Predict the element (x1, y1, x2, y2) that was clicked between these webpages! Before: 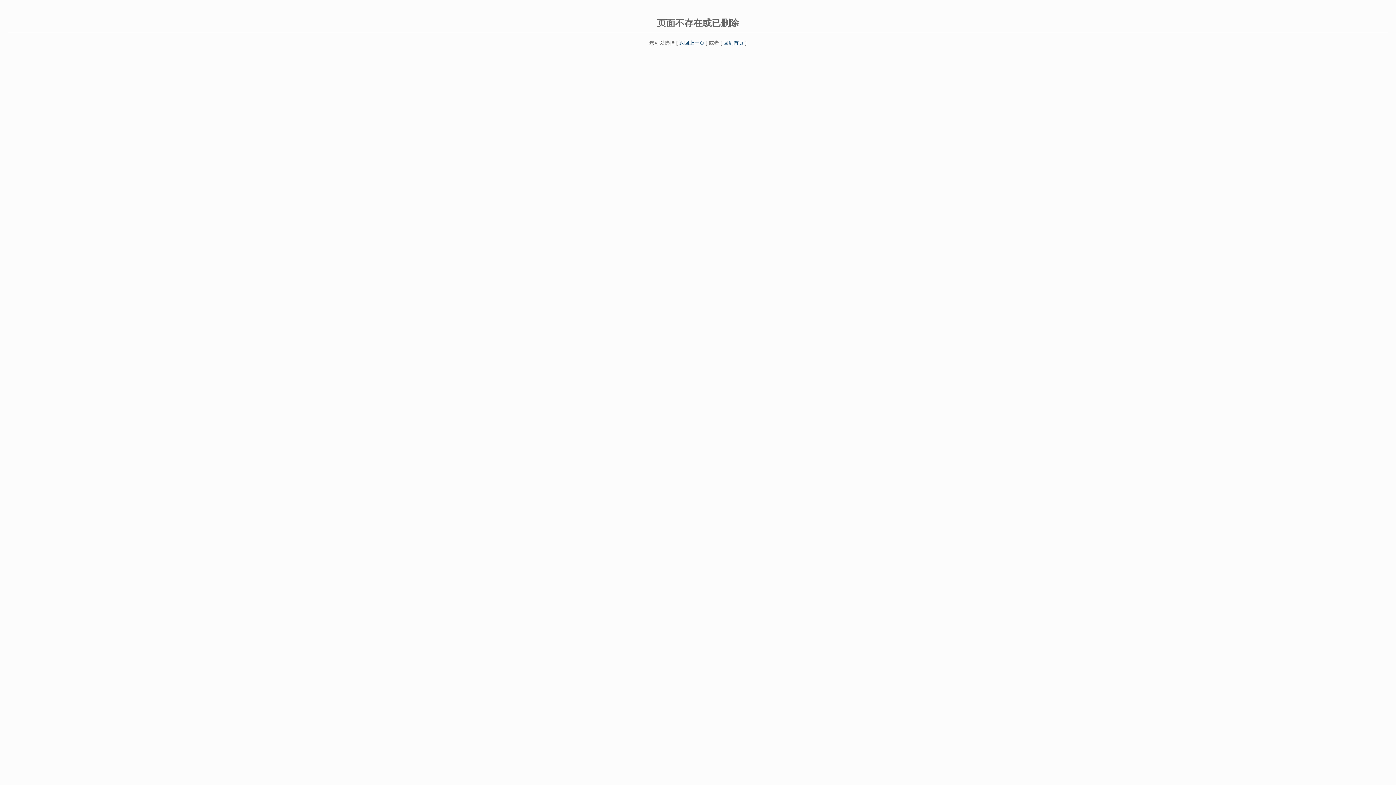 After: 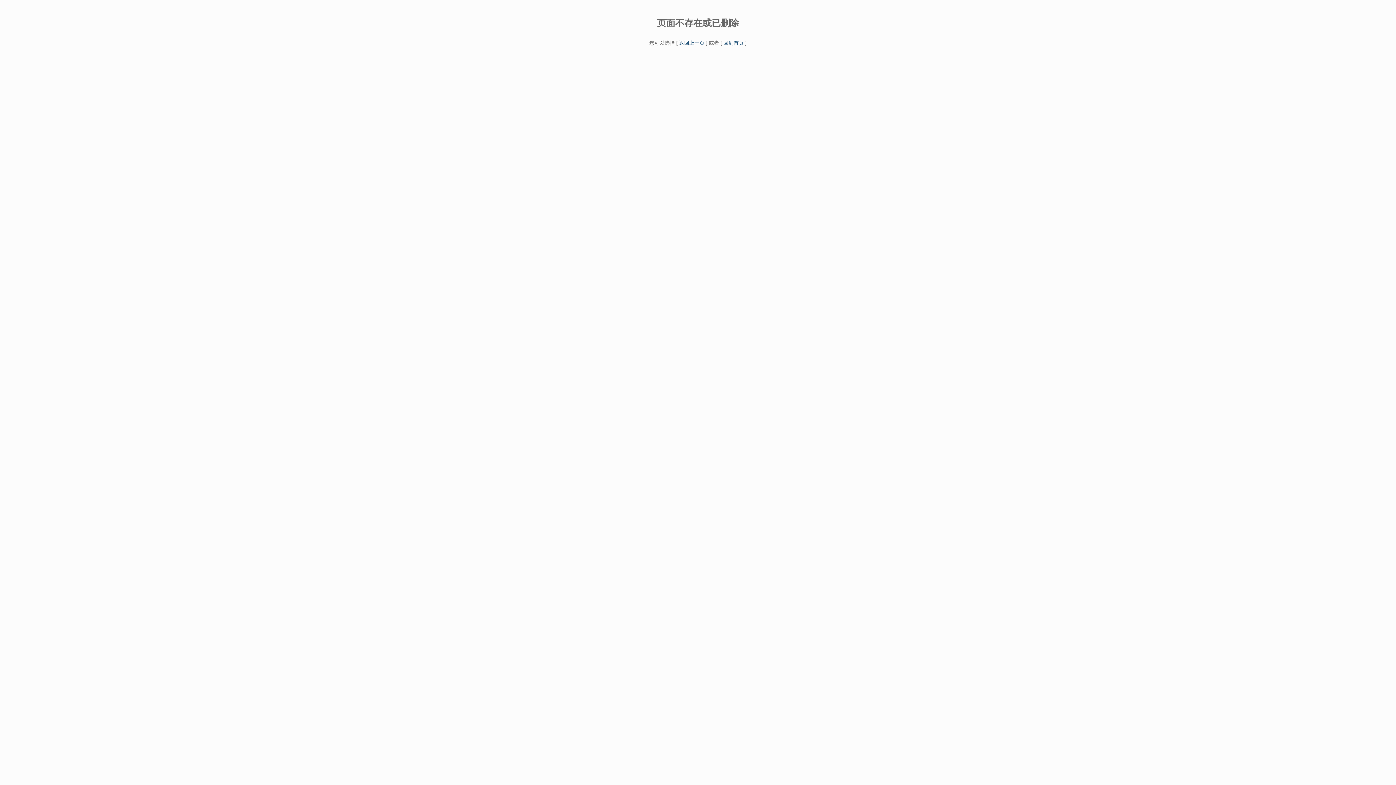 Action: label: 回到首页 bbox: (723, 39, 744, 45)